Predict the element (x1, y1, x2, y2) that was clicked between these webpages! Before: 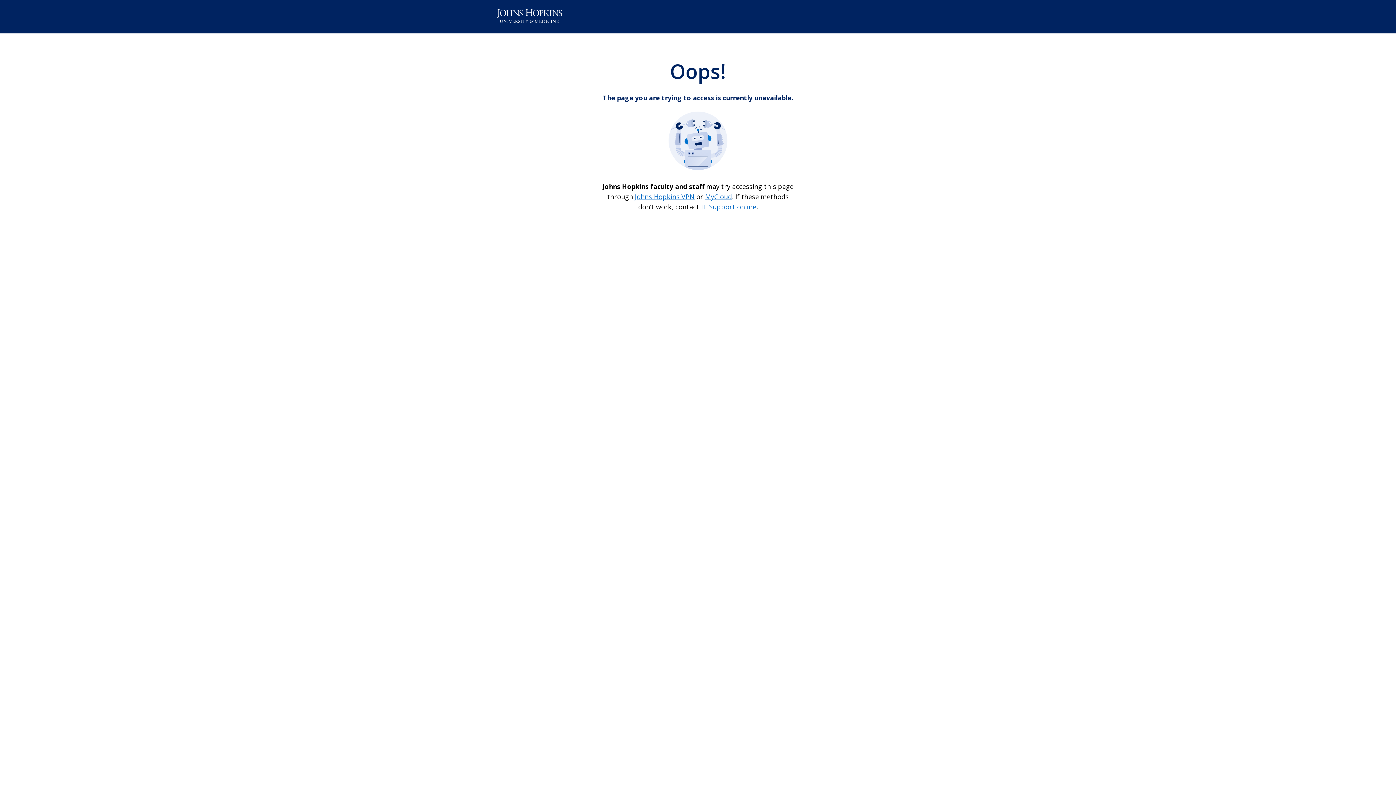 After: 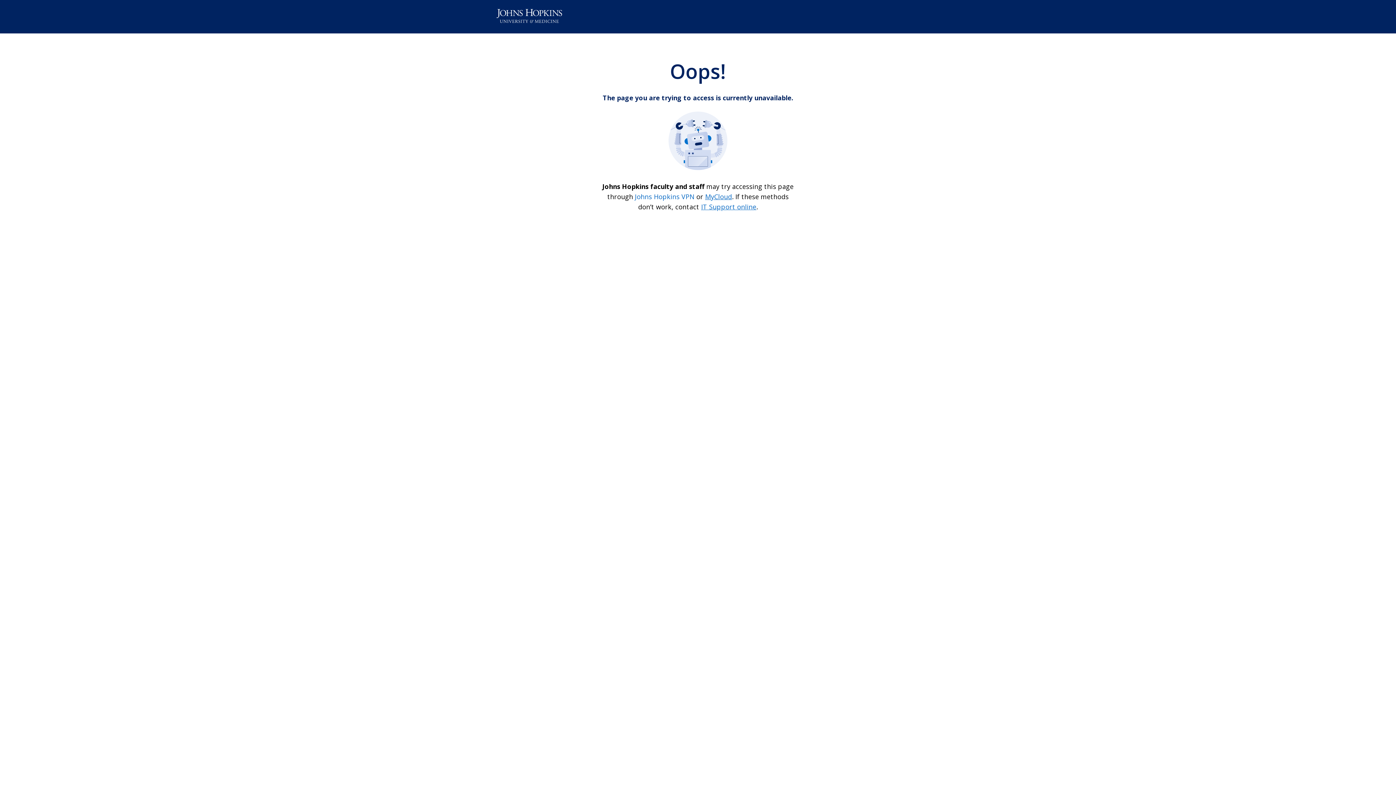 Action: bbox: (635, 192, 694, 201) label: Johns Hopkins VPN